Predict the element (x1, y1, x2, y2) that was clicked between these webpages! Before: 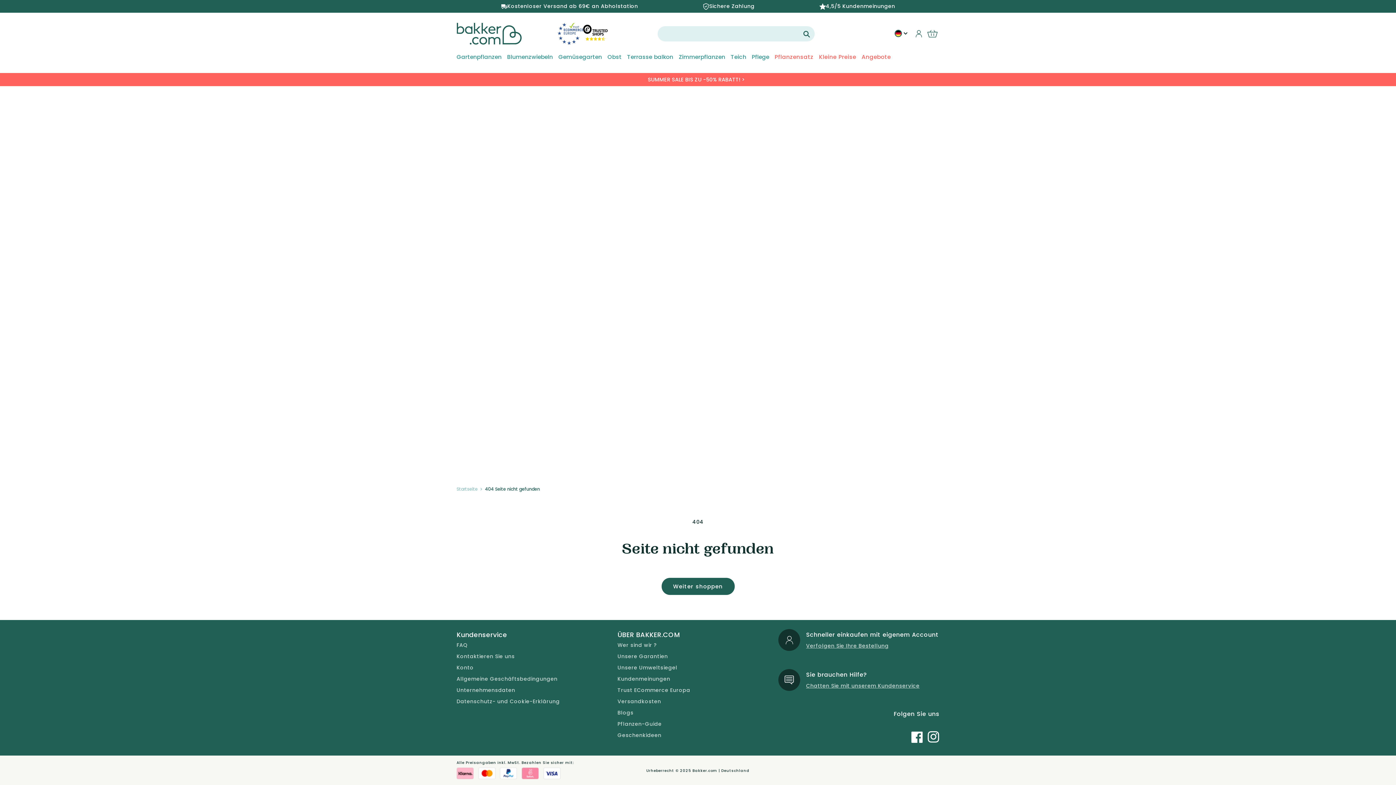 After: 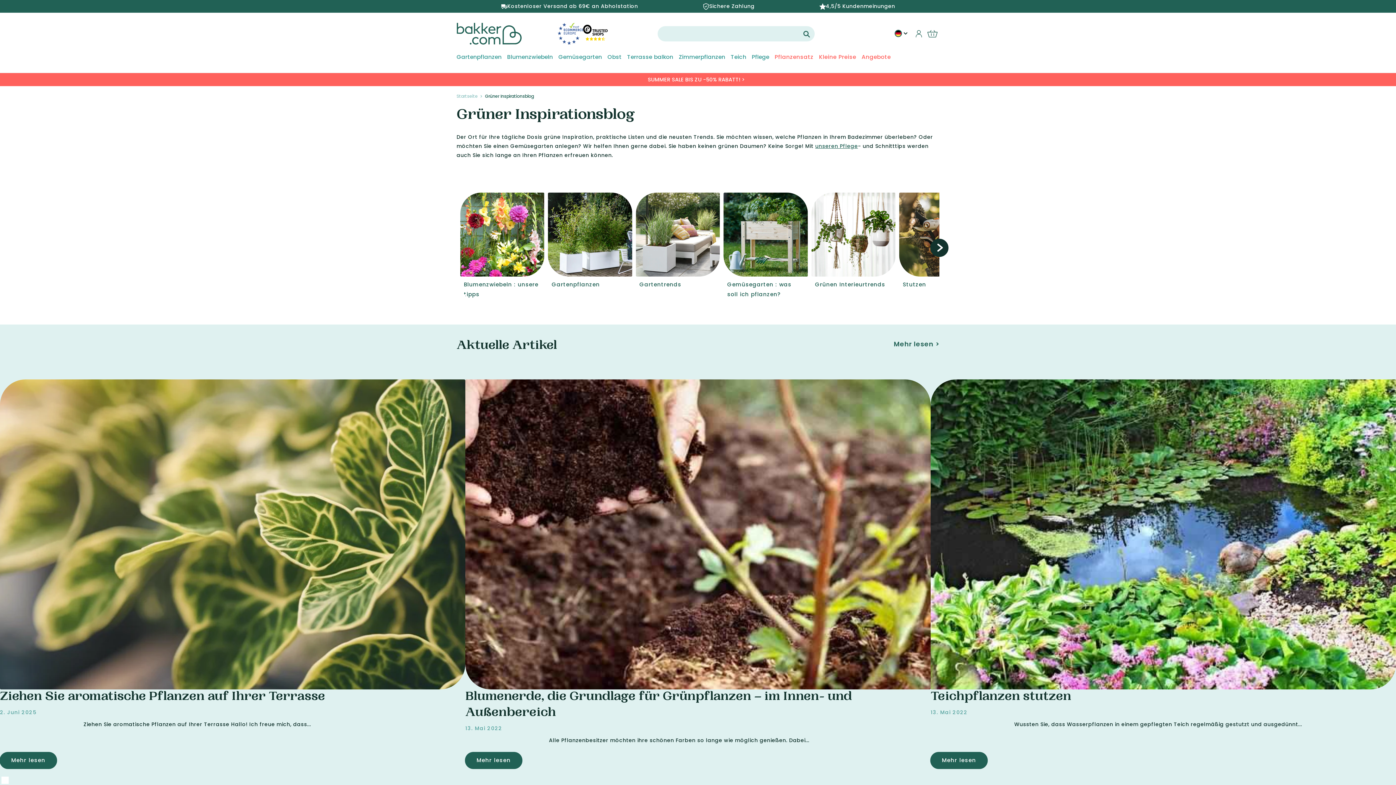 Action: bbox: (617, 707, 633, 718) label: Blogs